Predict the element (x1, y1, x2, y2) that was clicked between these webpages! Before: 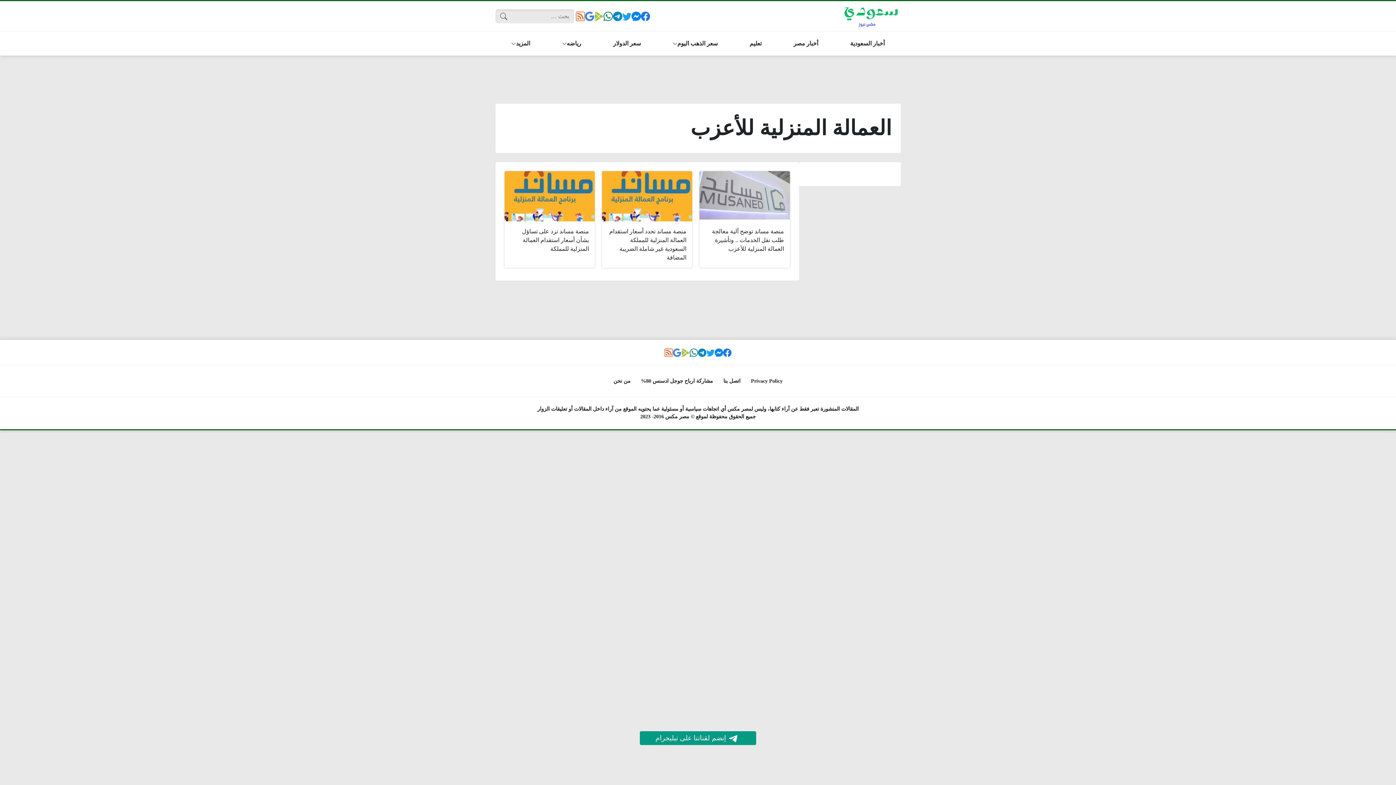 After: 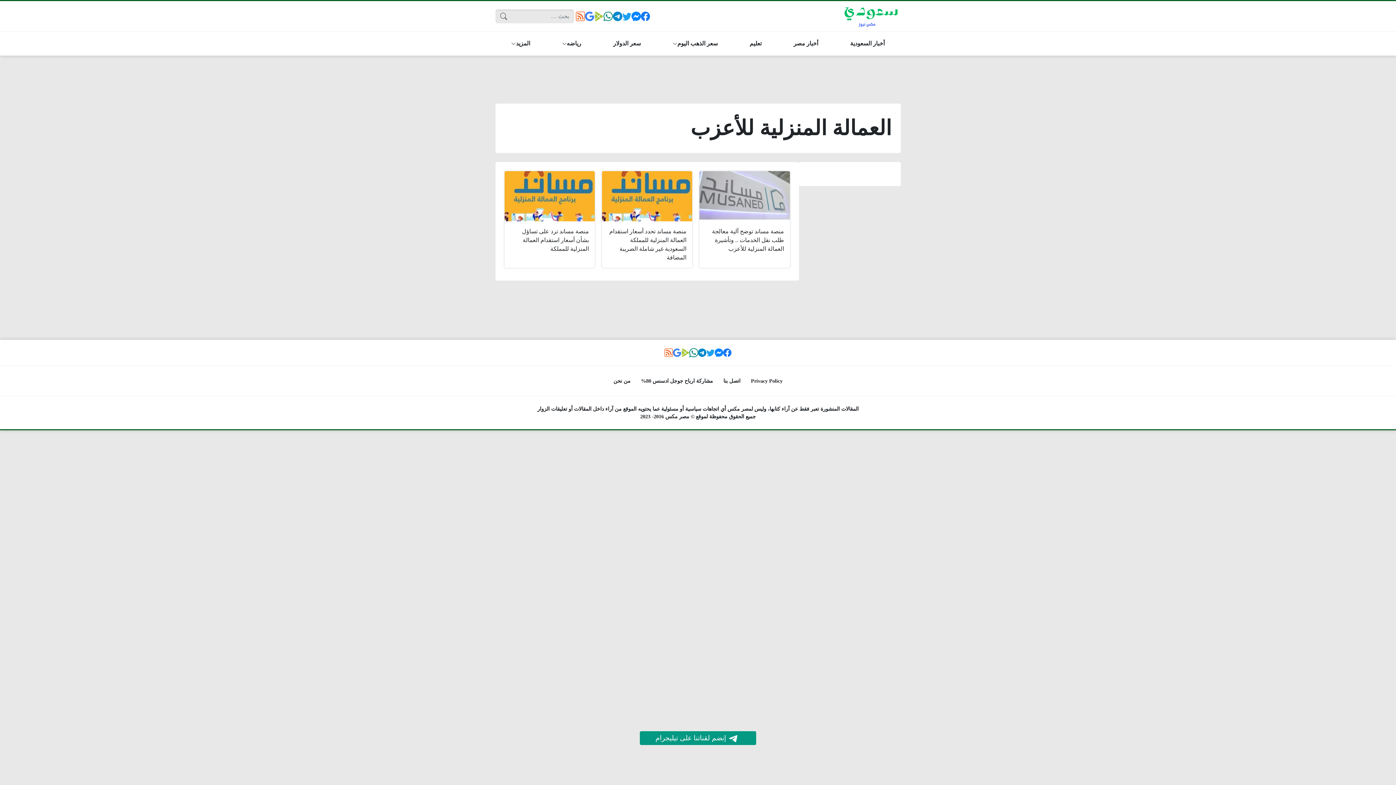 Action: bbox: (688, 347, 699, 358)